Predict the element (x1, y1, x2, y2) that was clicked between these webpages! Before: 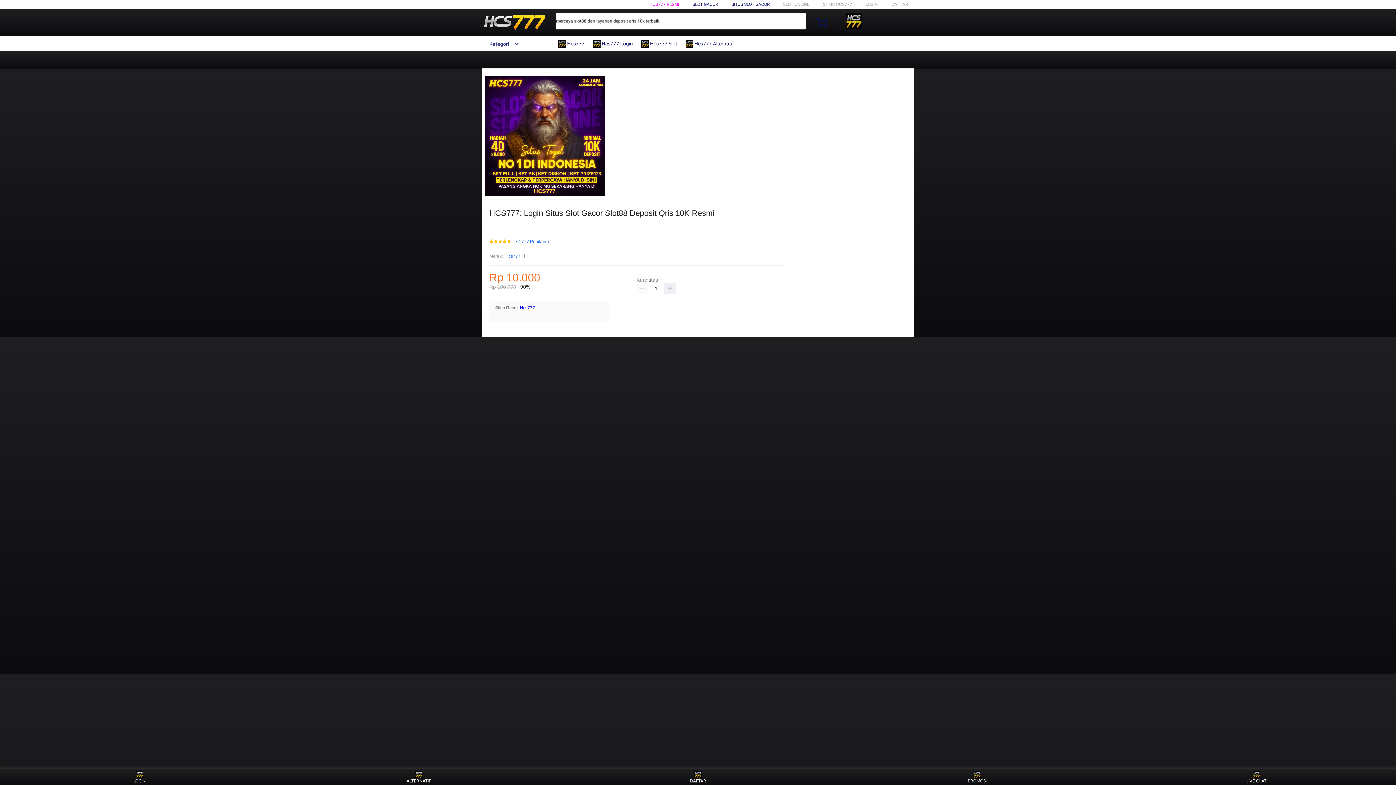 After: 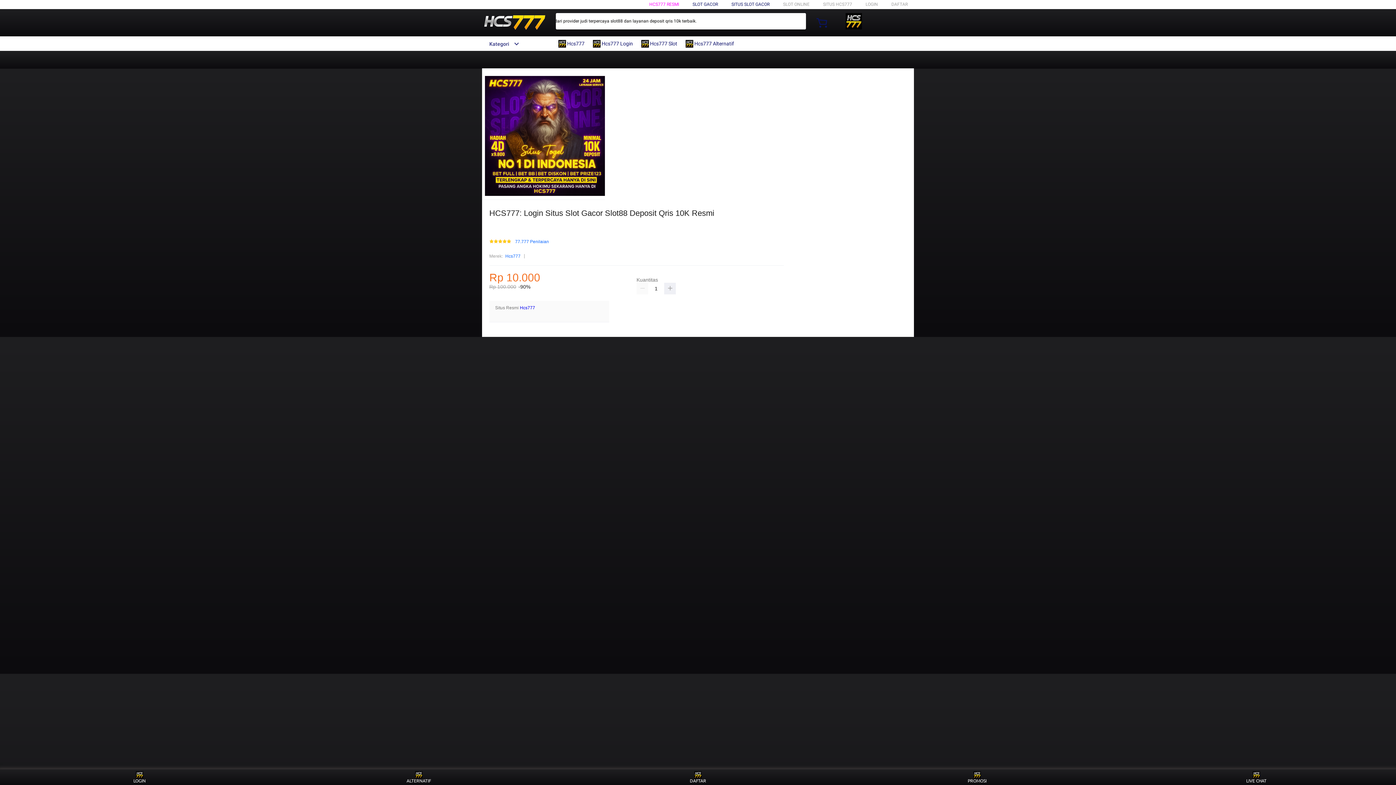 Action: label: SITUS SLOT GACOR bbox: (731, 1, 769, 6)